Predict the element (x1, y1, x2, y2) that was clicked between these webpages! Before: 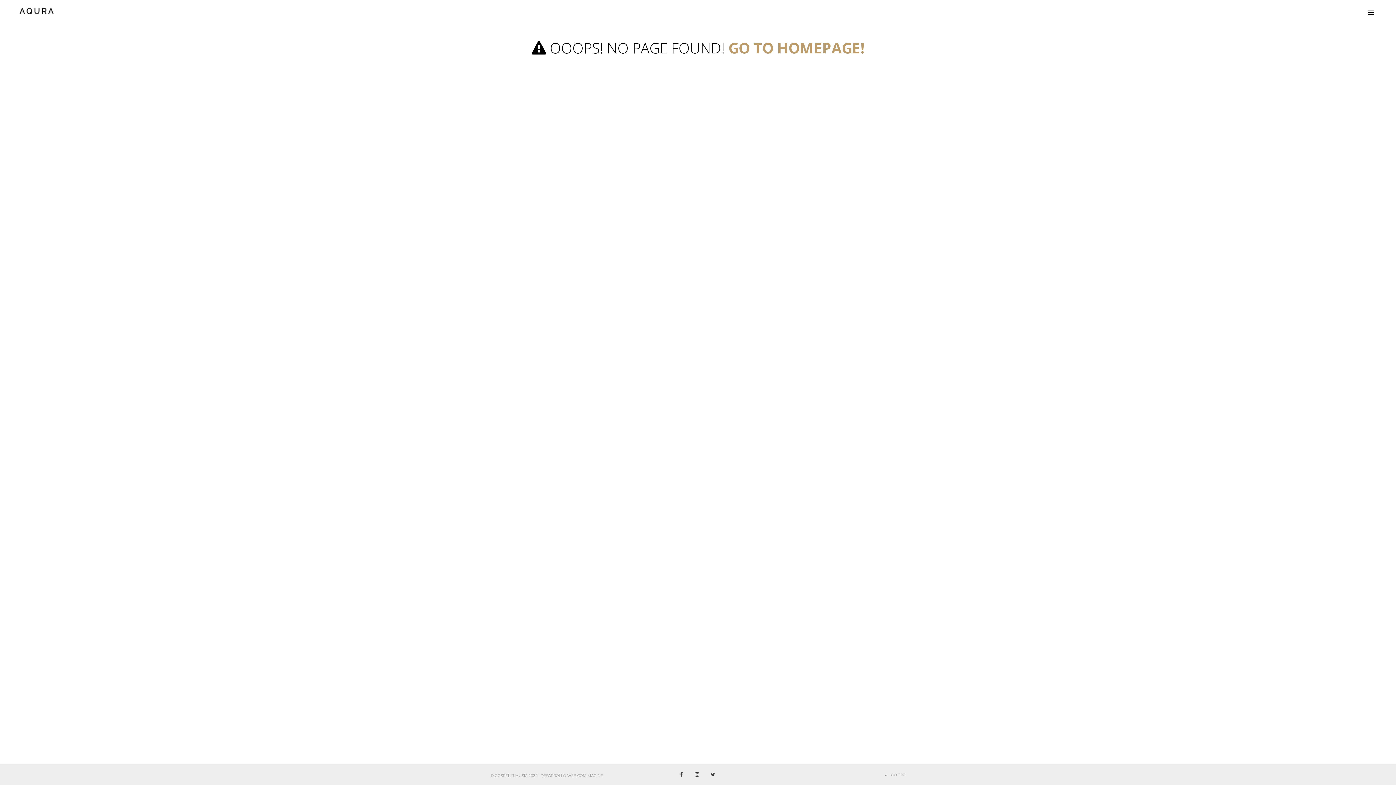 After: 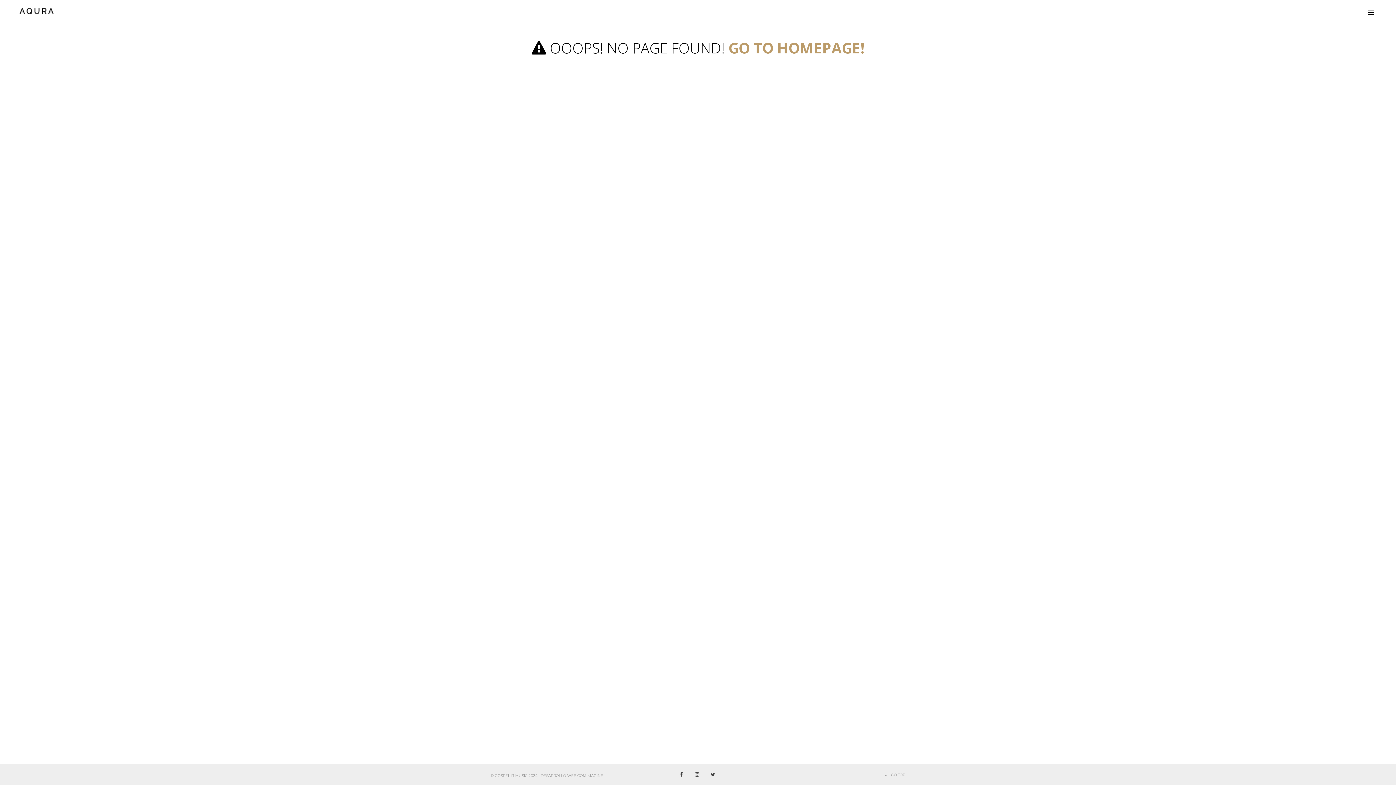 Action: bbox: (889, 773, 905, 777) label: GO TOP